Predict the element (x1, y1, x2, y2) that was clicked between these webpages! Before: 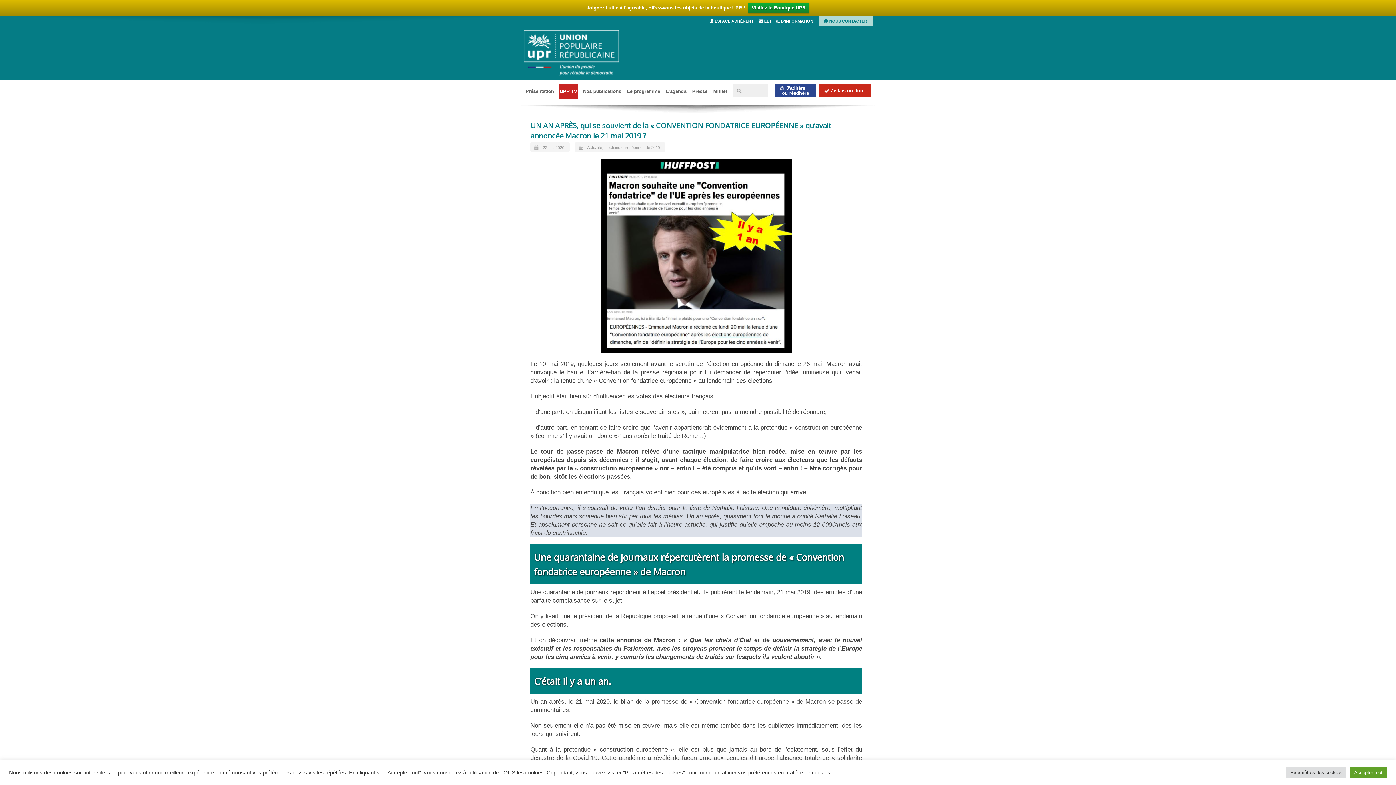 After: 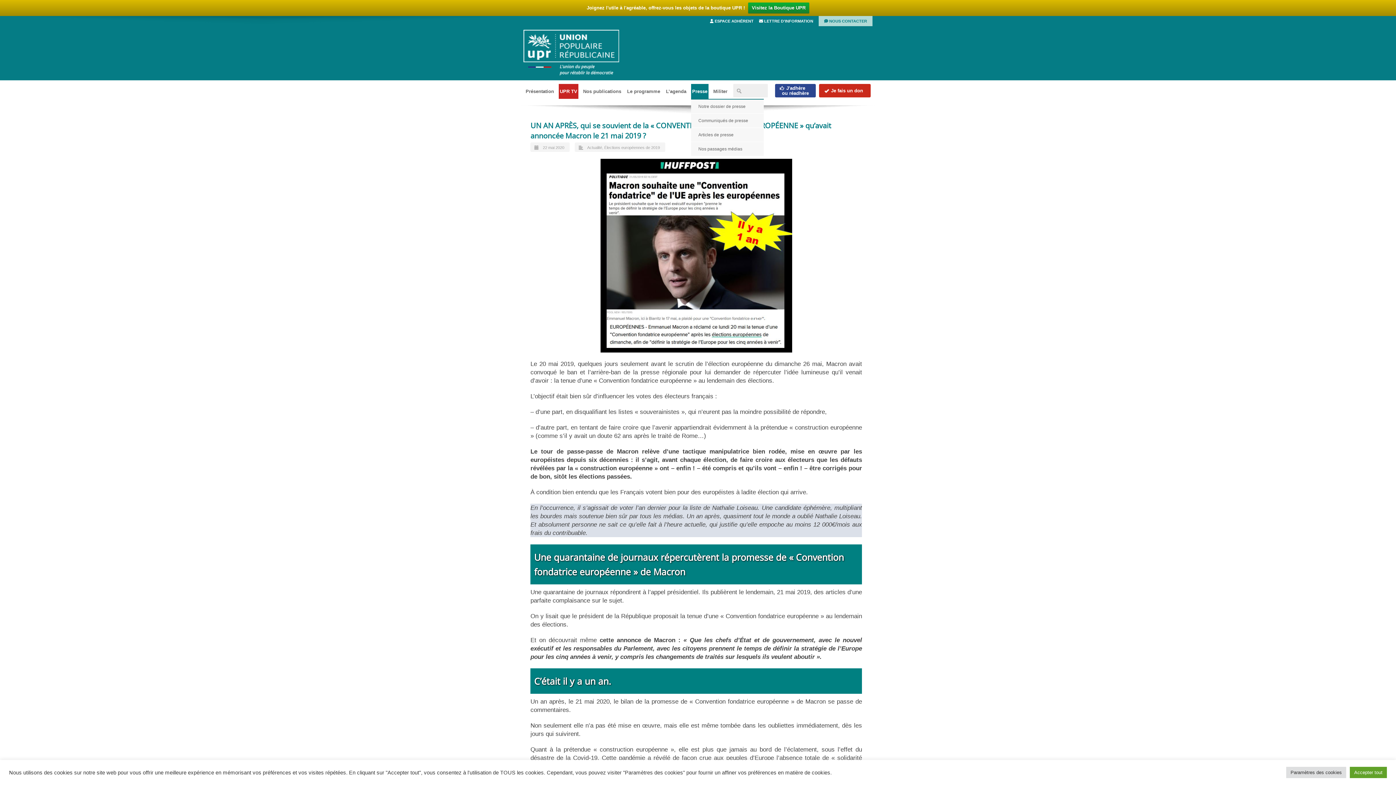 Action: bbox: (691, 84, 708, 98) label: Presse